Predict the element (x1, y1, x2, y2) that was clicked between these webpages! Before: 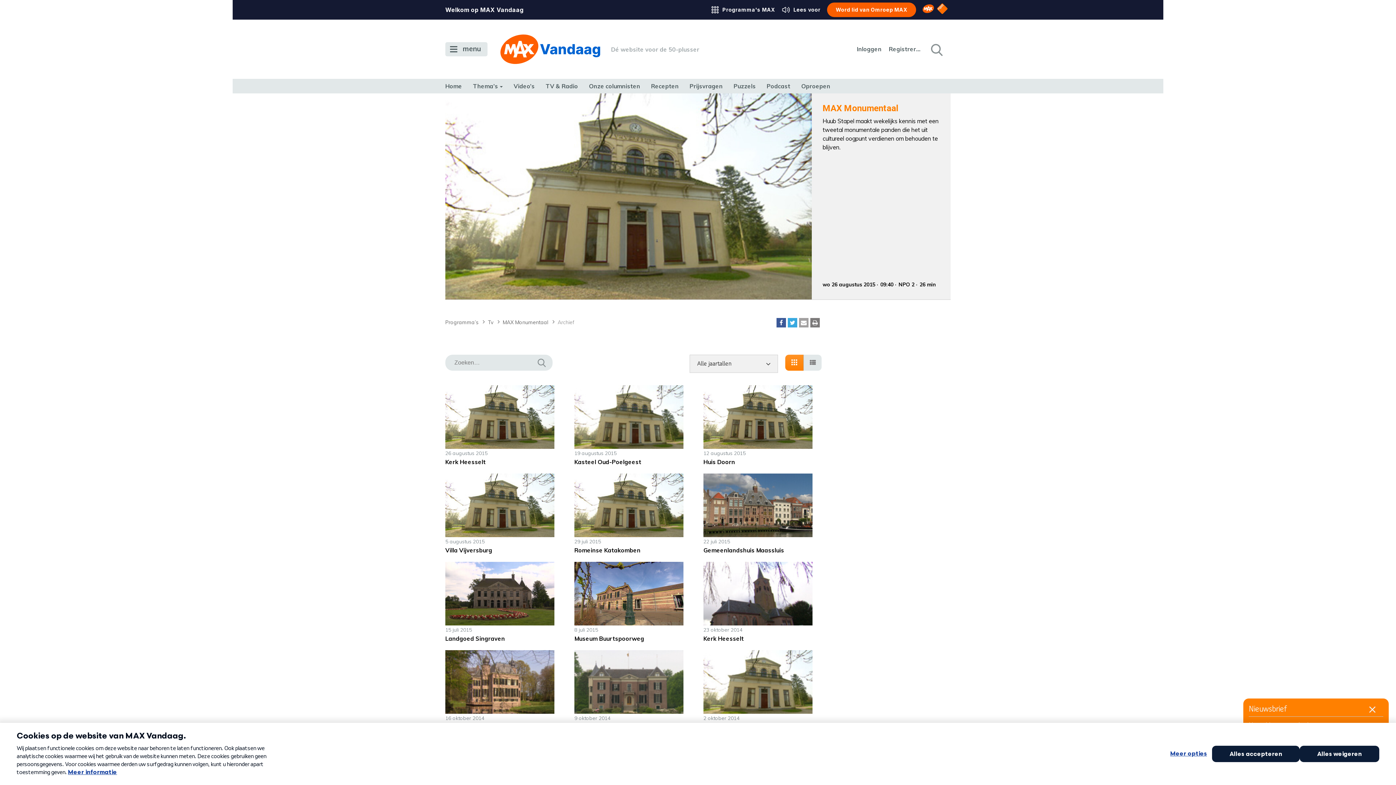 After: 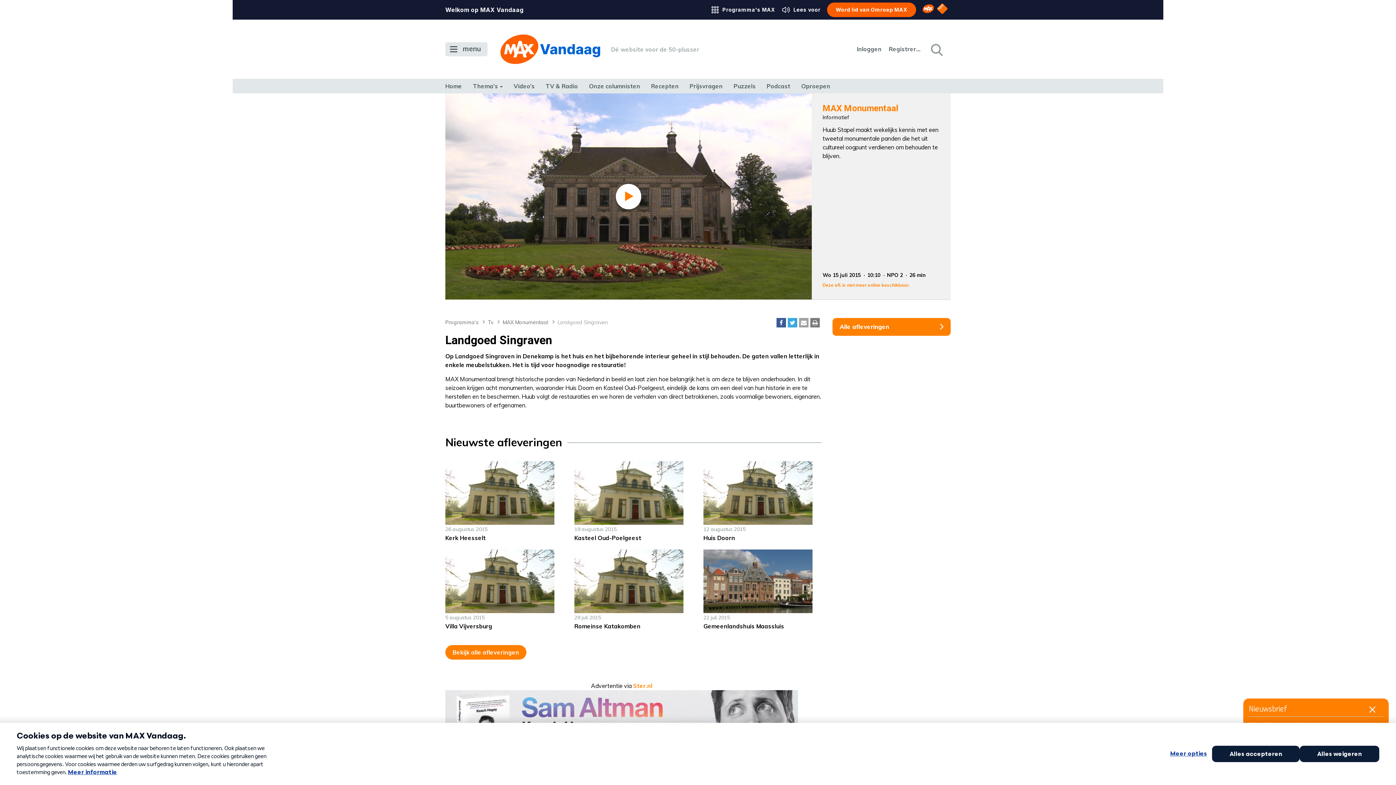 Action: label: 15 juli 2015
Landgoed Singraven
 bbox: (445, 562, 554, 642)